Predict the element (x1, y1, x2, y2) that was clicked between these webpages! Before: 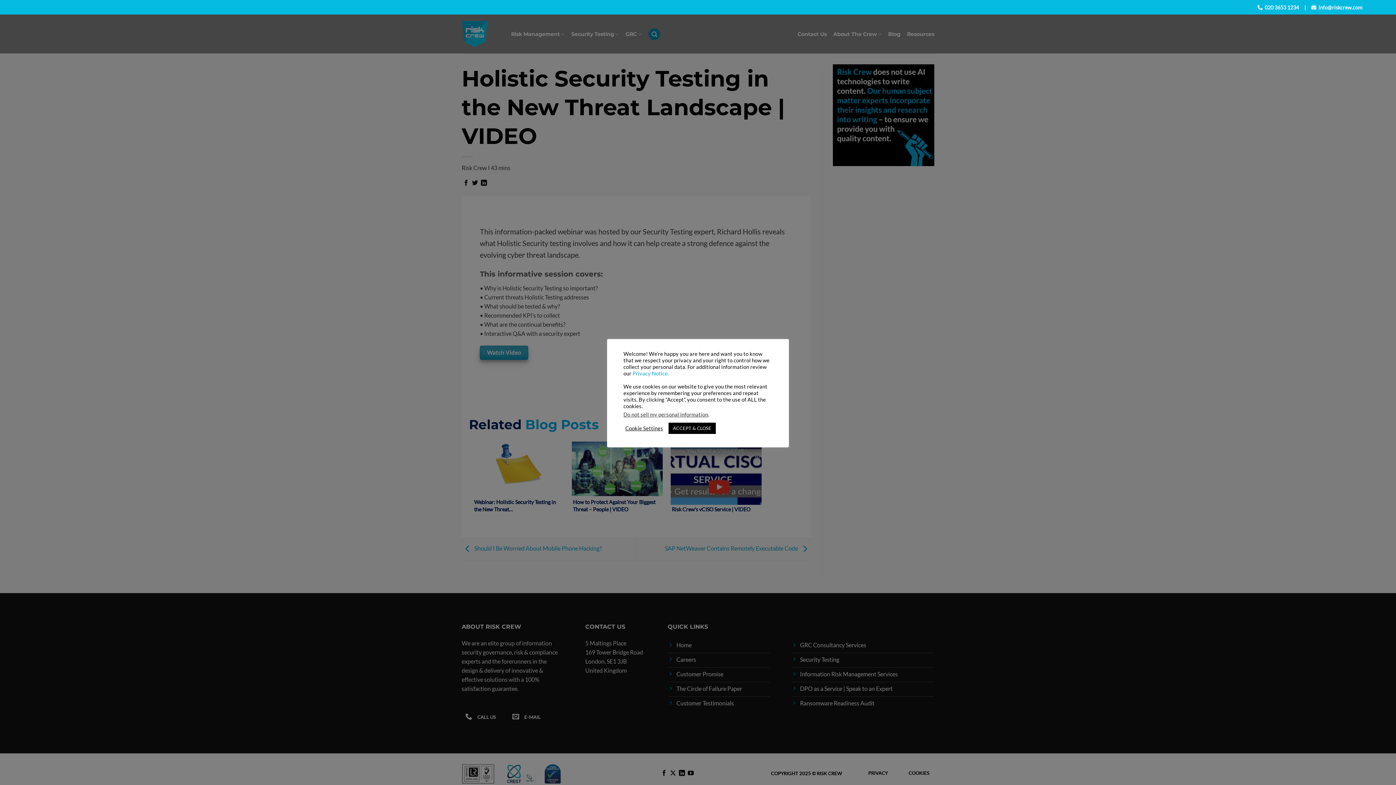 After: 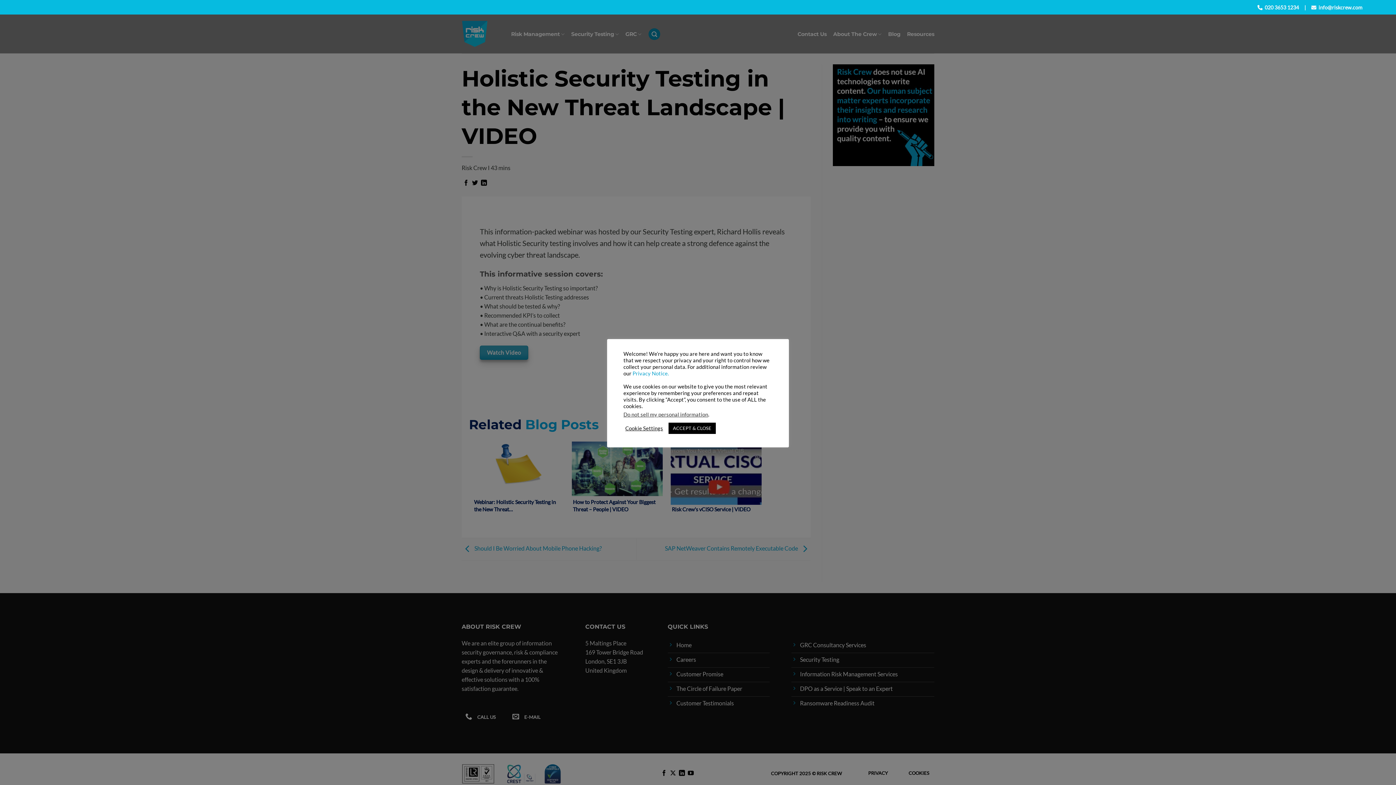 Action: label:  020 3653 1234 bbox: (1264, 4, 1299, 10)